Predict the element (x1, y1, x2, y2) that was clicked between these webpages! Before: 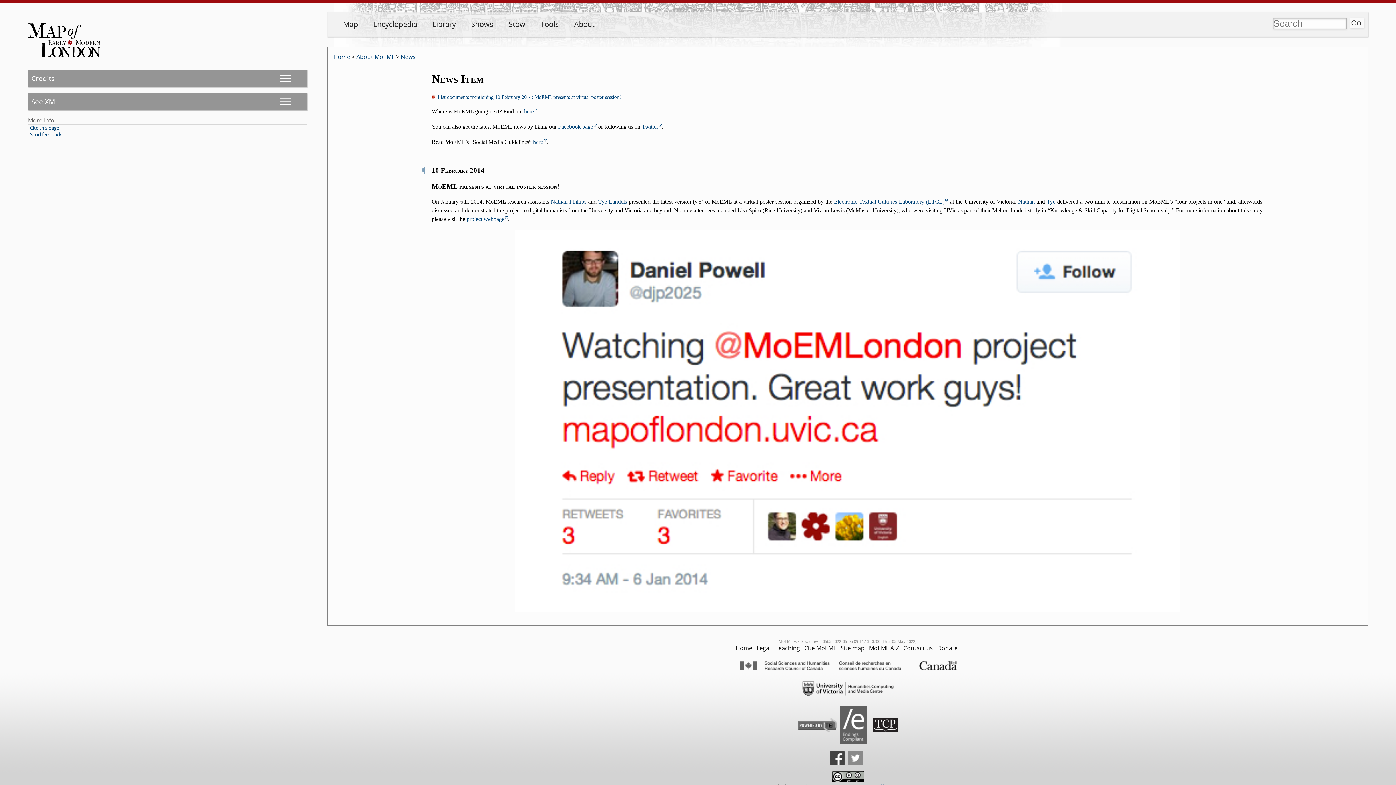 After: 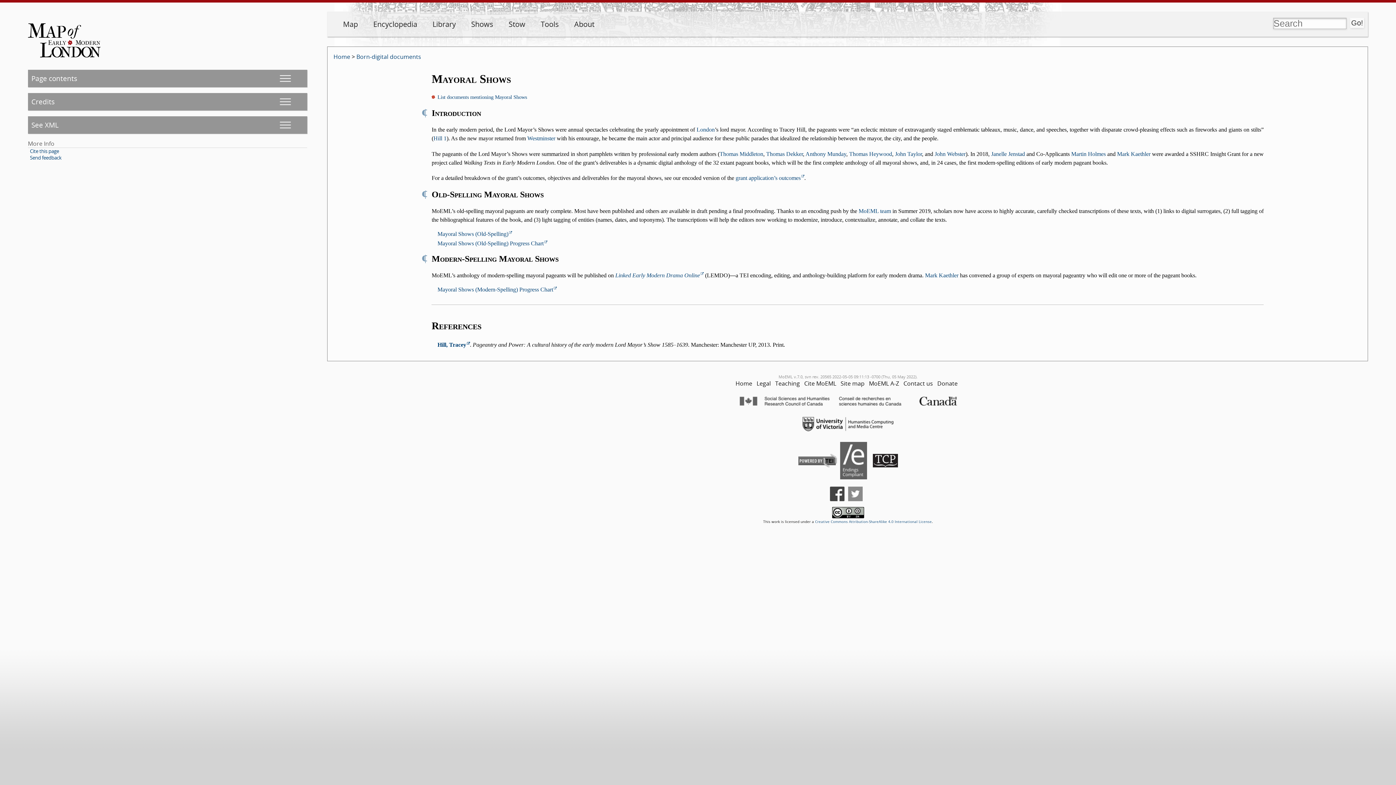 Action: label: Shows bbox: (471, 19, 493, 29)